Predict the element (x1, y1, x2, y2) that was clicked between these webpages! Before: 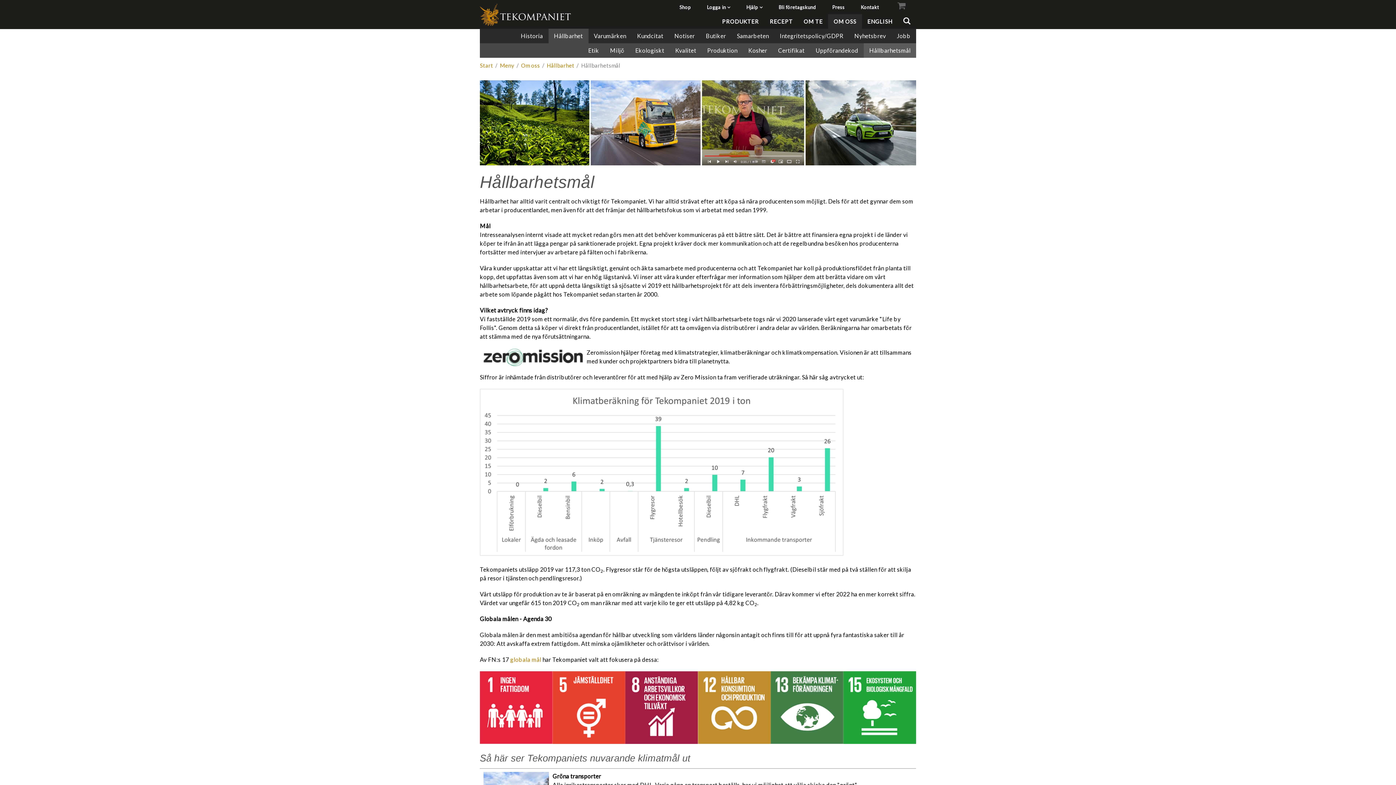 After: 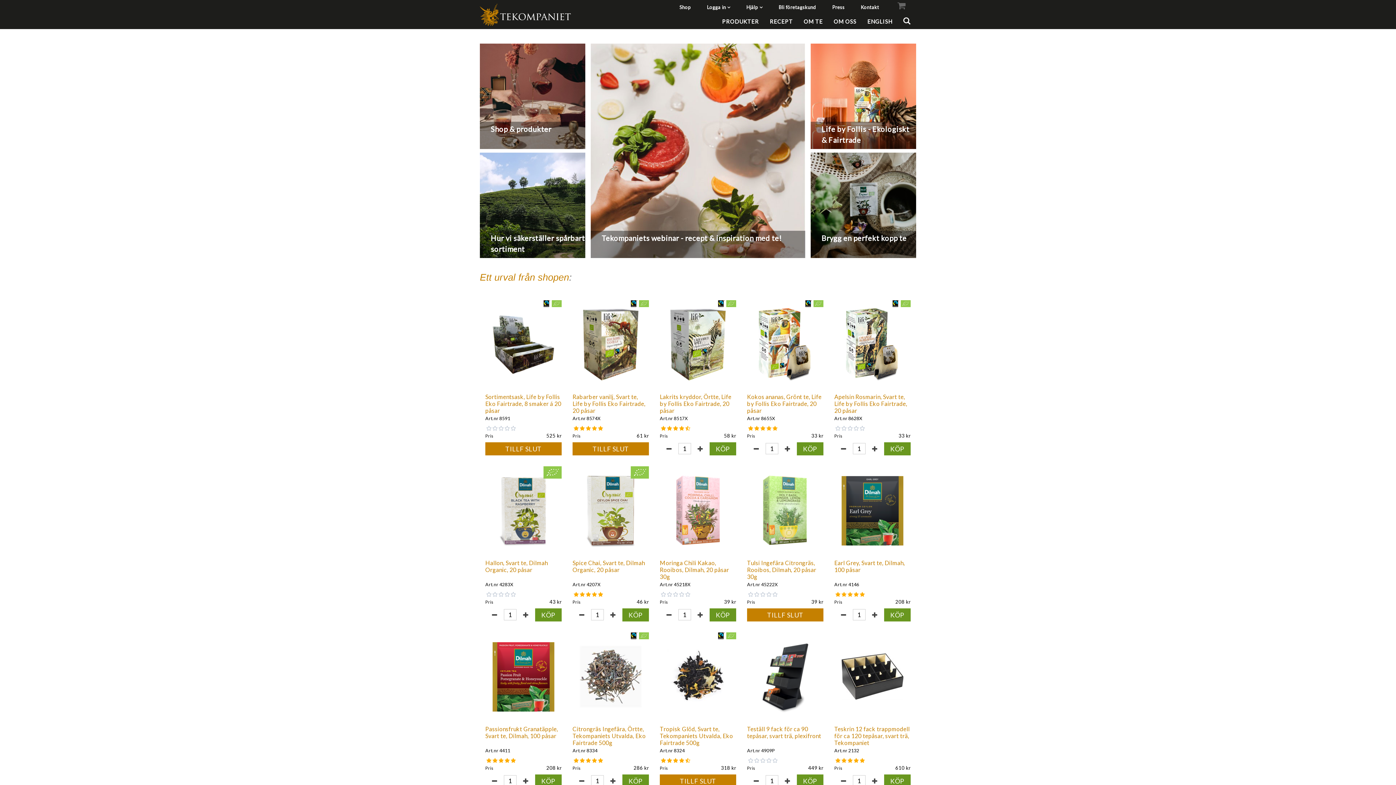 Action: bbox: (480, 14, 580, 29)